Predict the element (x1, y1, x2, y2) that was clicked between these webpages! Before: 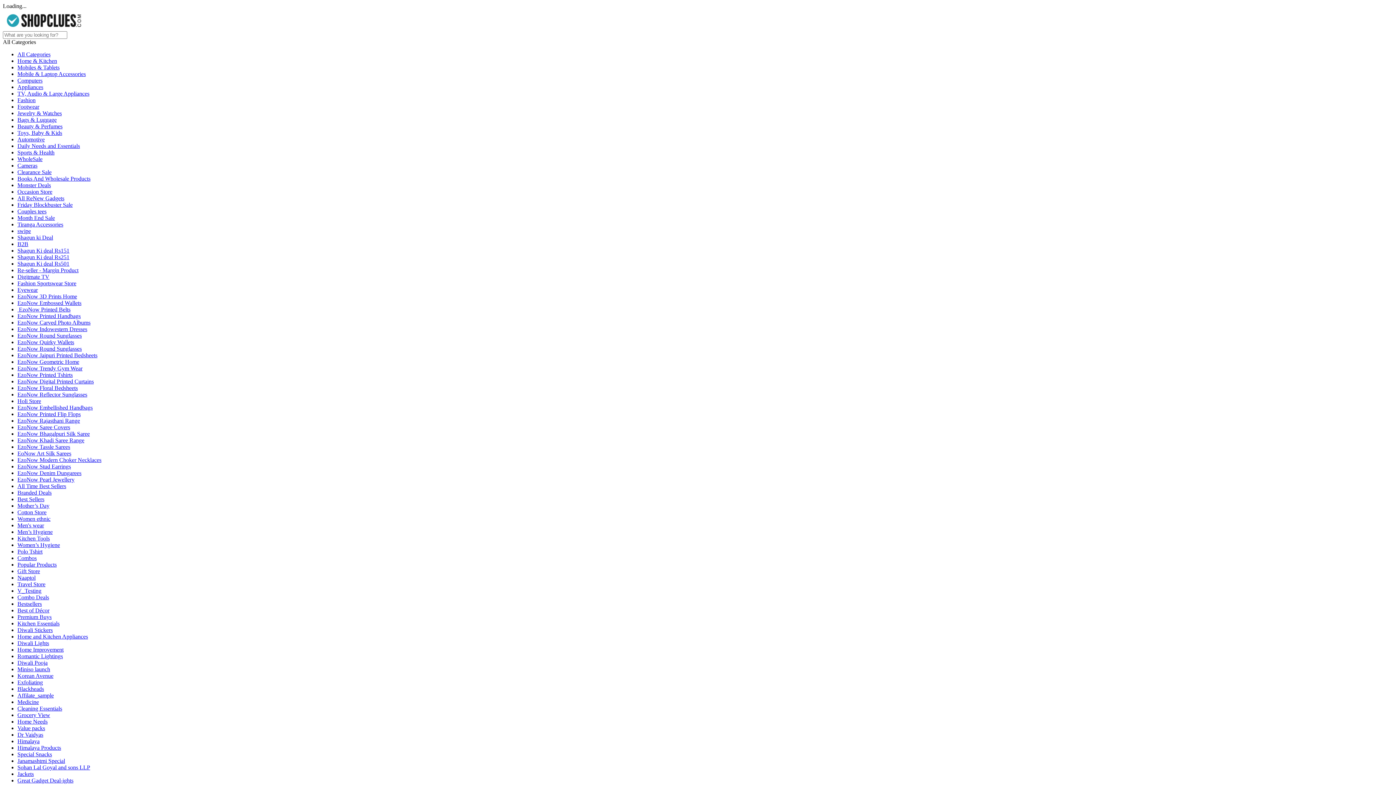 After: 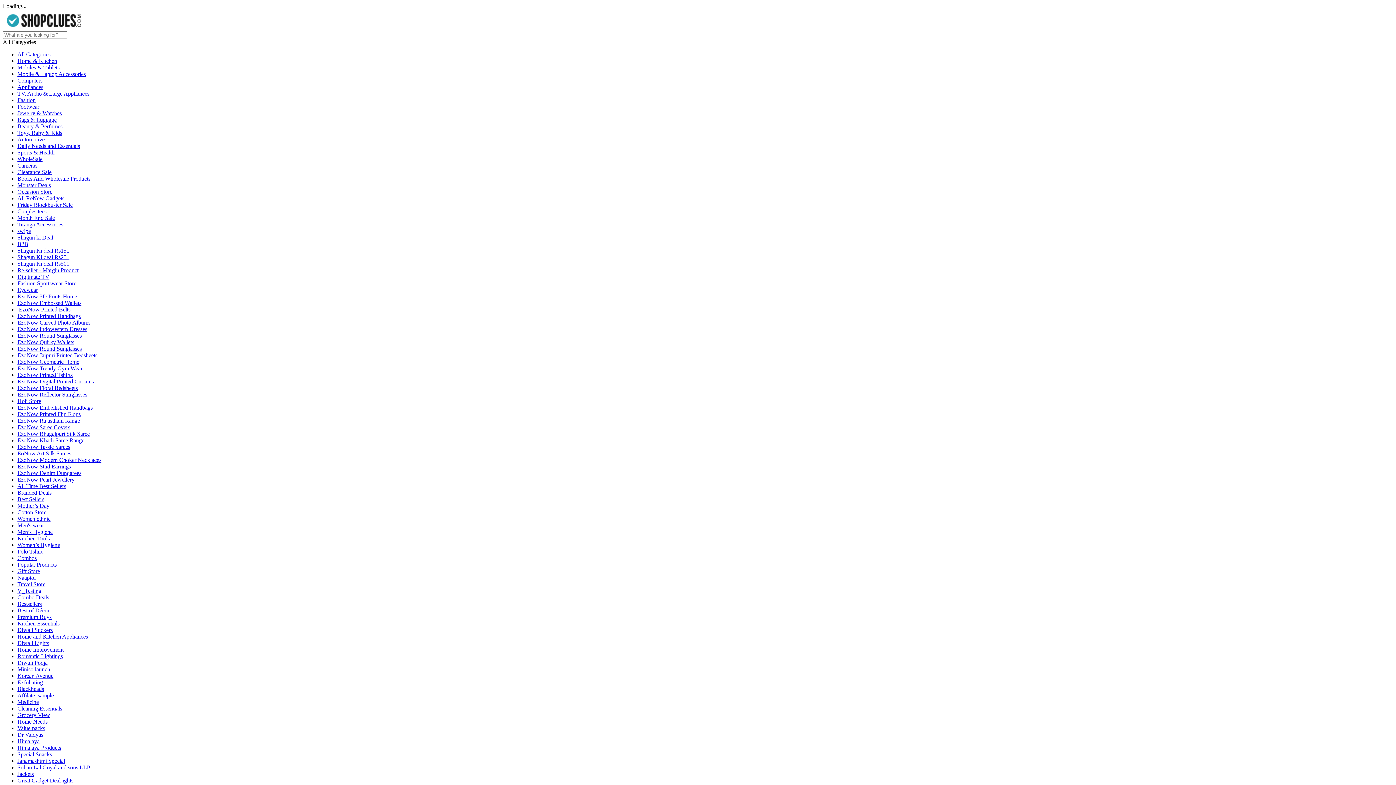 Action: bbox: (17, 267, 78, 273) label: Re-seller - Margin Product